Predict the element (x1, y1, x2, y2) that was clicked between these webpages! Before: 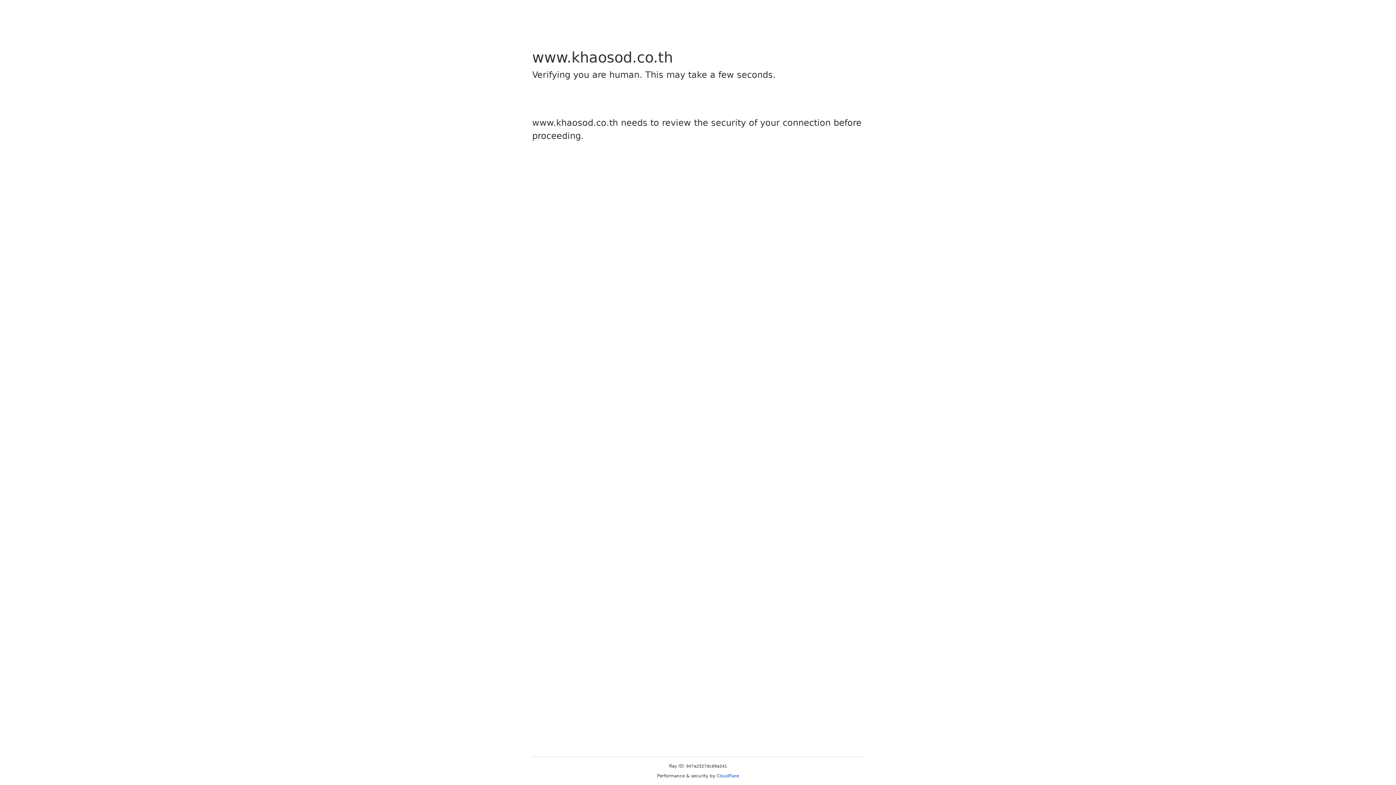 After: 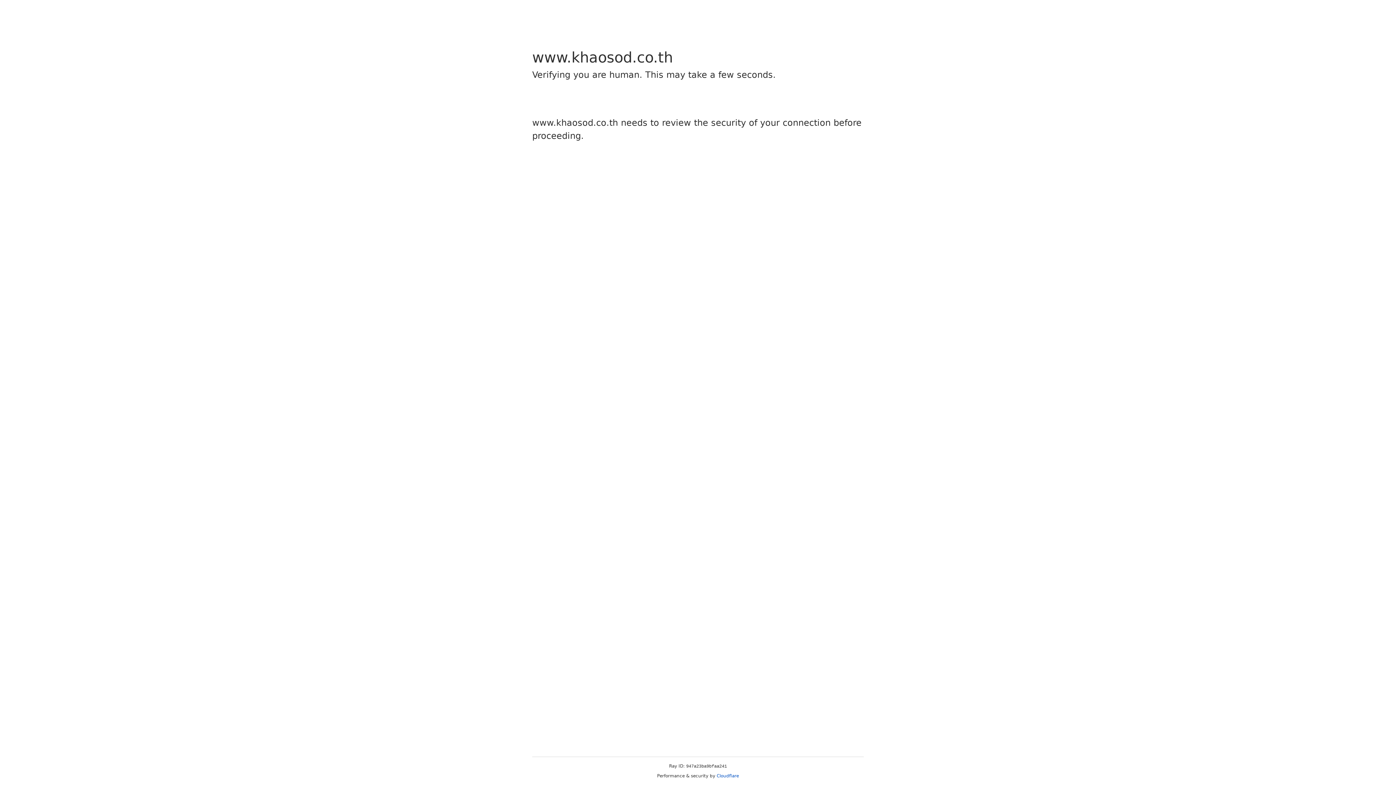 Action: bbox: (716, 773, 739, 778) label: Cloudflare